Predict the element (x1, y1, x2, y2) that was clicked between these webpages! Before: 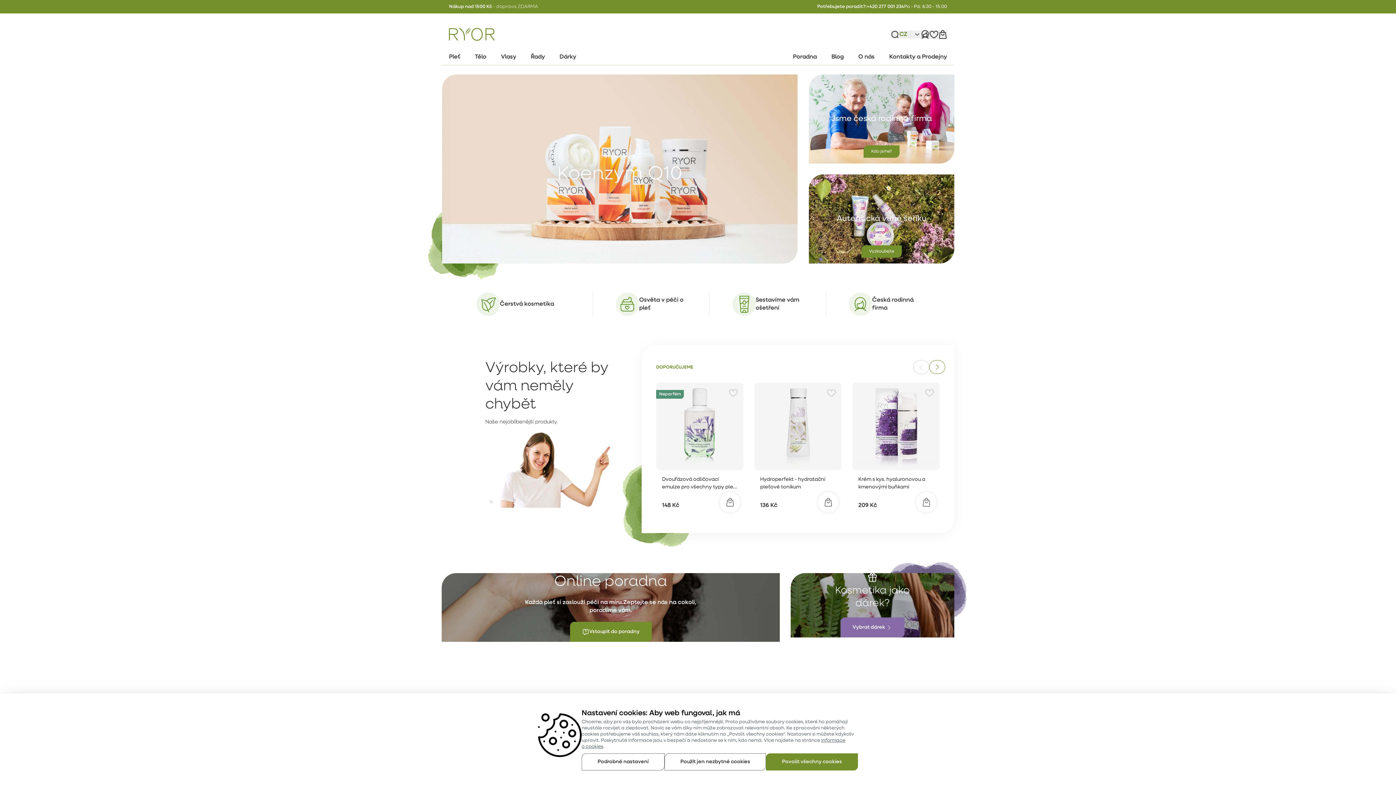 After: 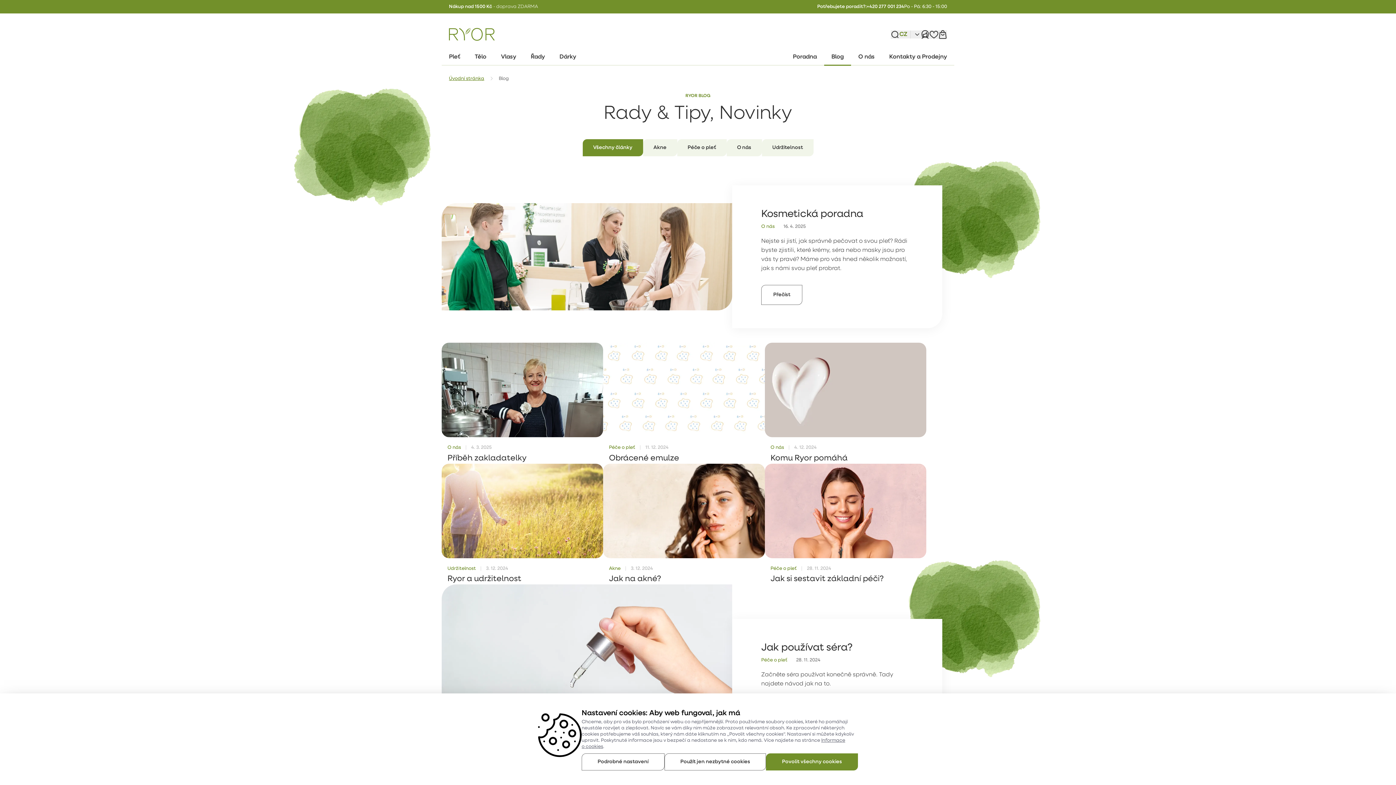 Action: bbox: (824, 49, 851, 65) label: Blog